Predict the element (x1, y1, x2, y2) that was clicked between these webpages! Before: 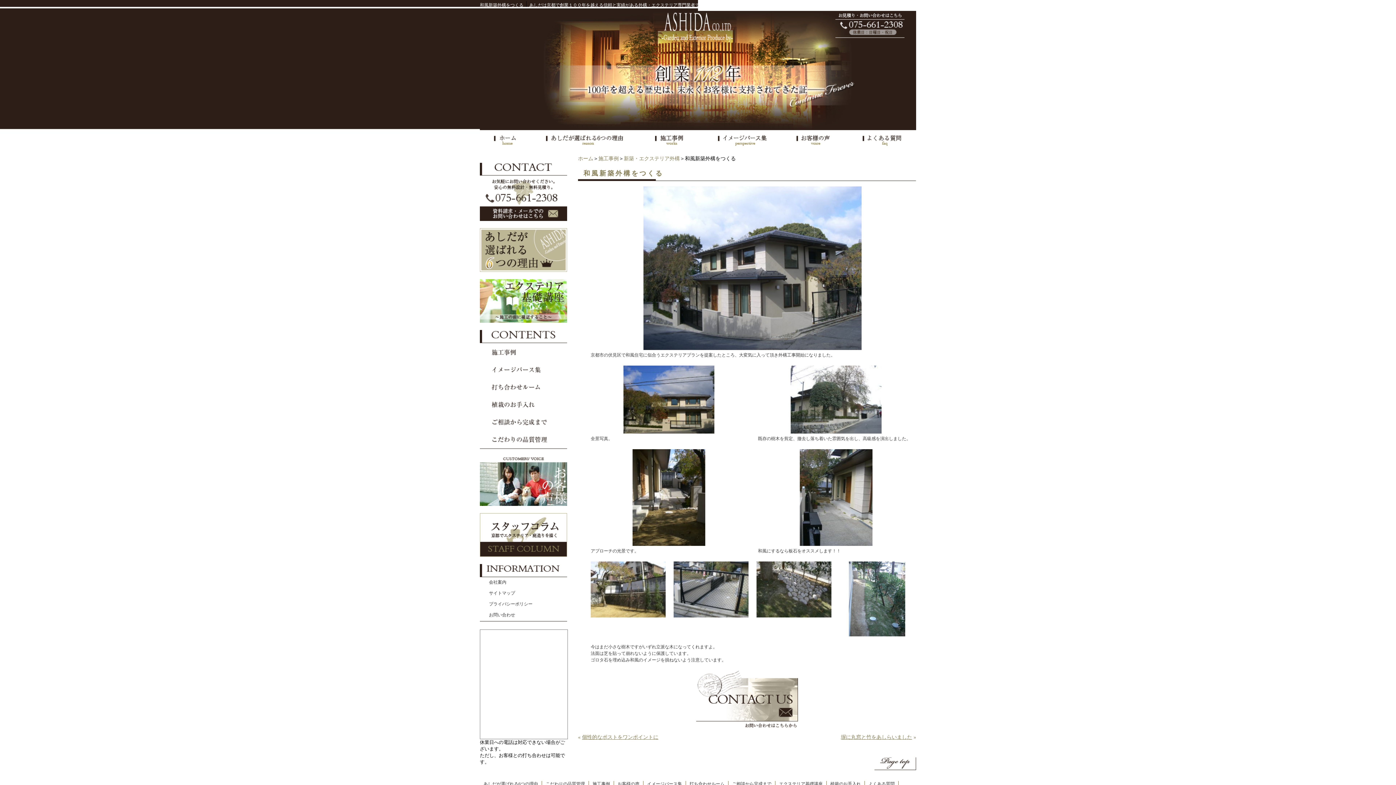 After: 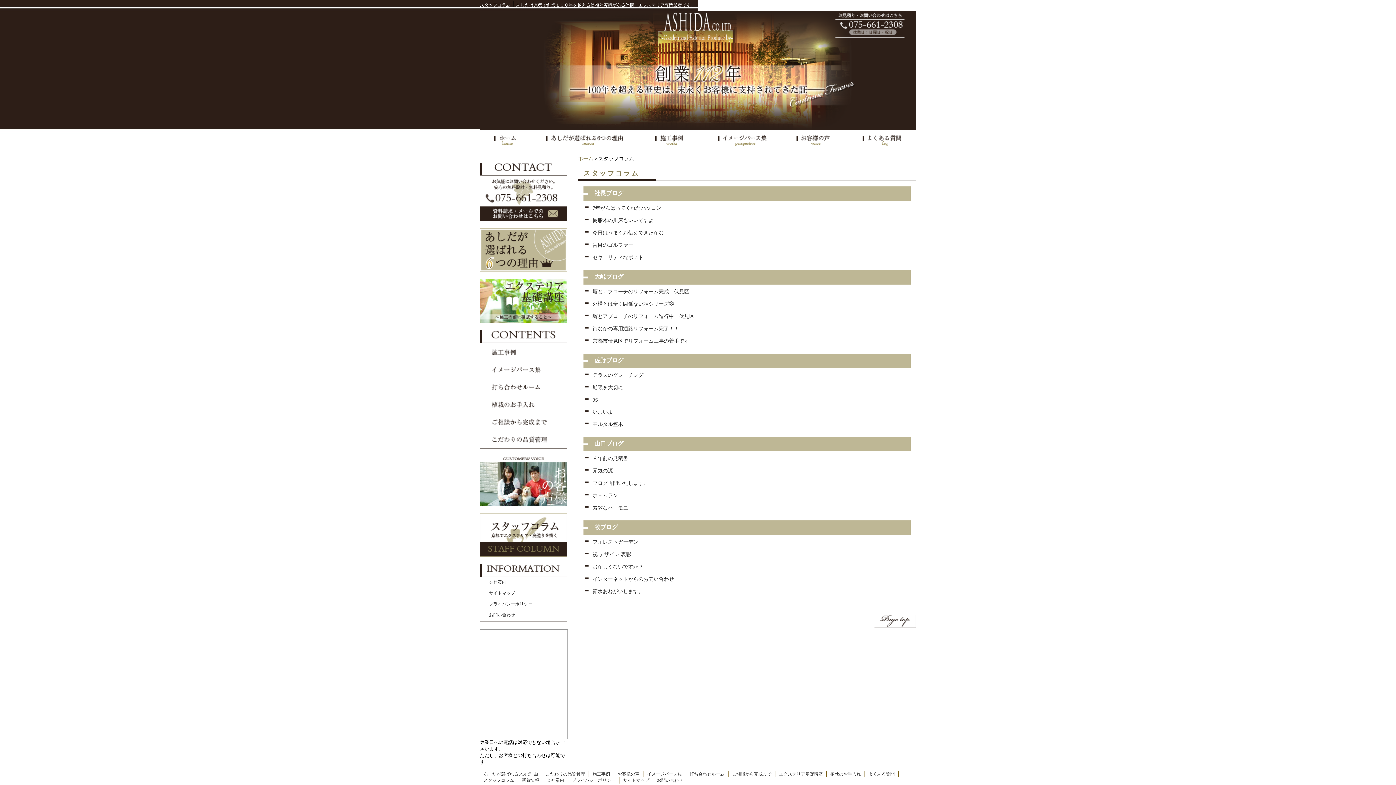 Action: bbox: (480, 550, 567, 556)